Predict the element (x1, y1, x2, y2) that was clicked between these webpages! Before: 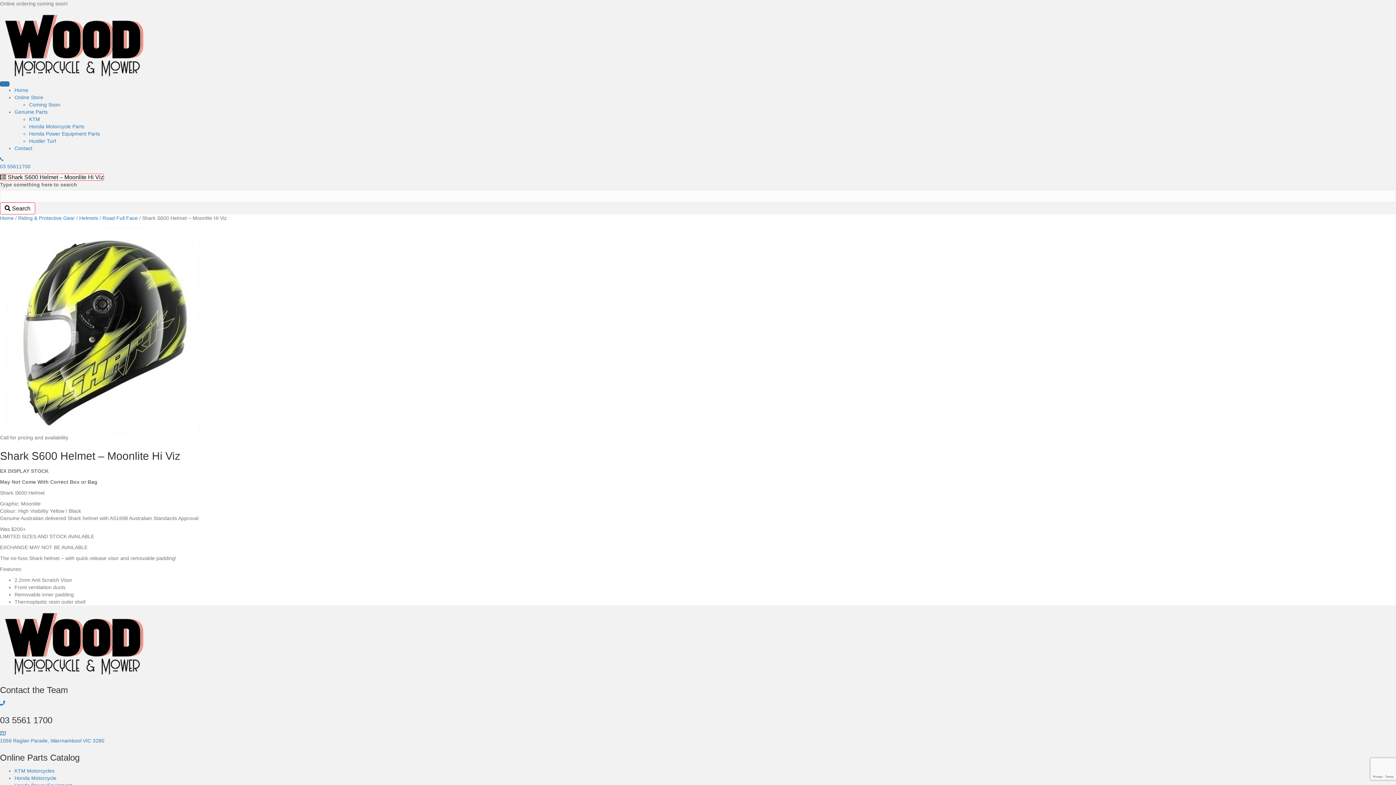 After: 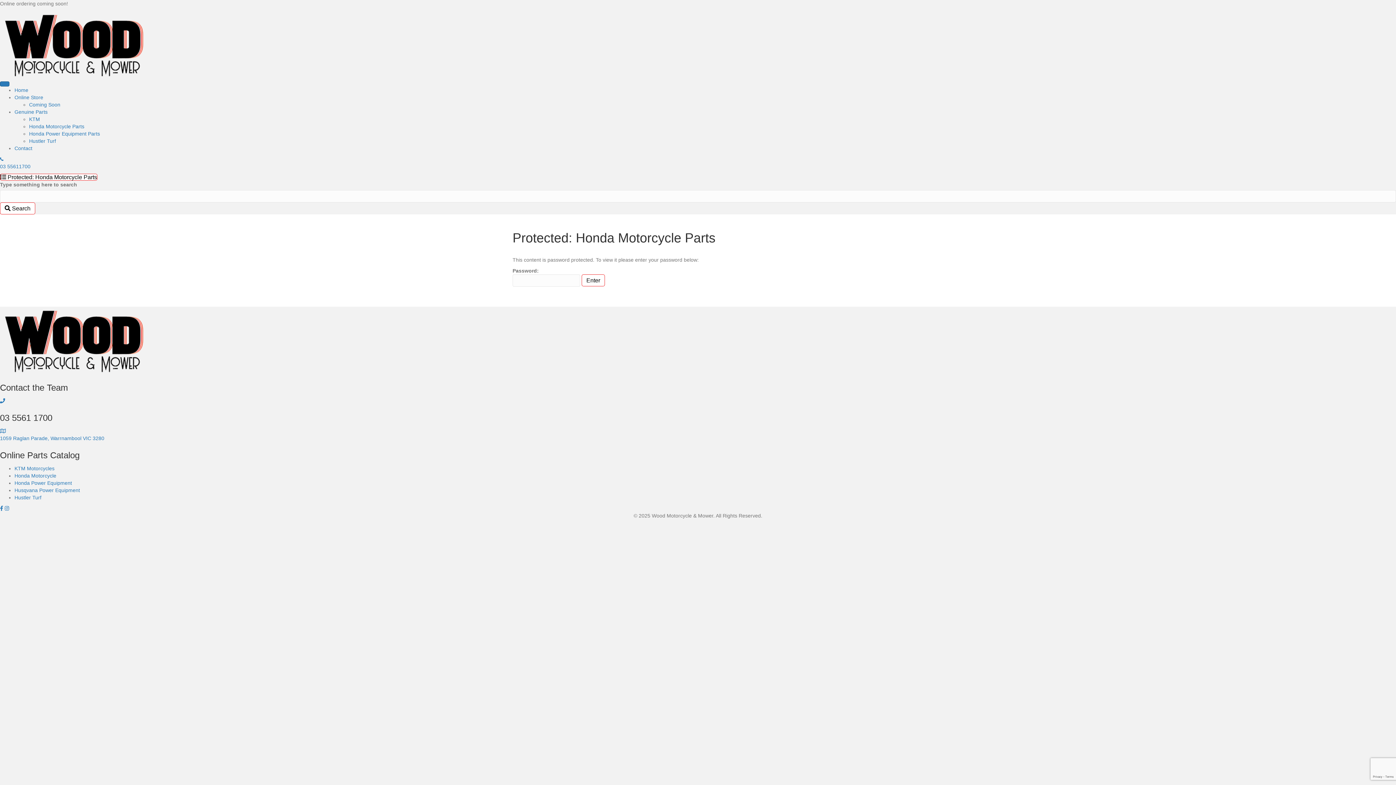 Action: bbox: (14, 775, 56, 781) label: Honda Motorcycle